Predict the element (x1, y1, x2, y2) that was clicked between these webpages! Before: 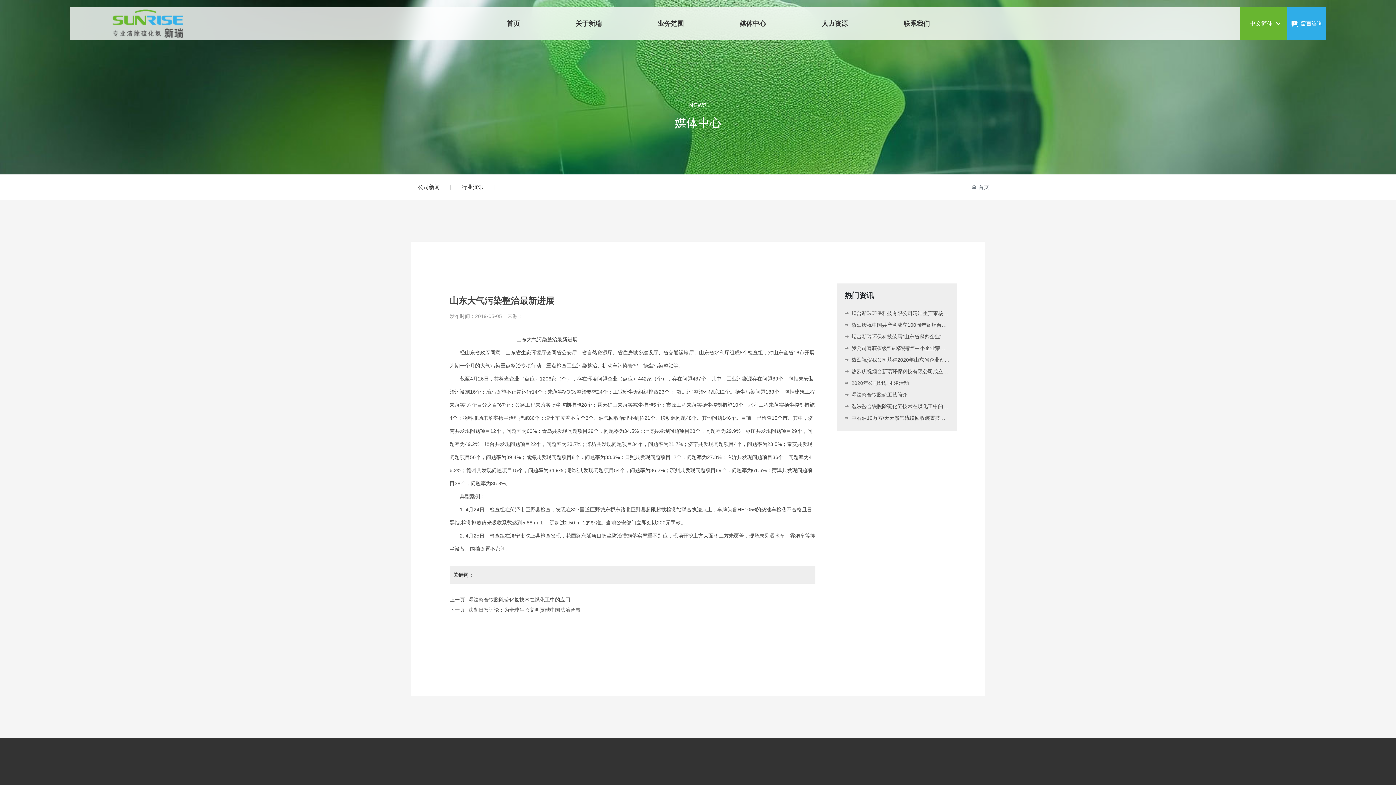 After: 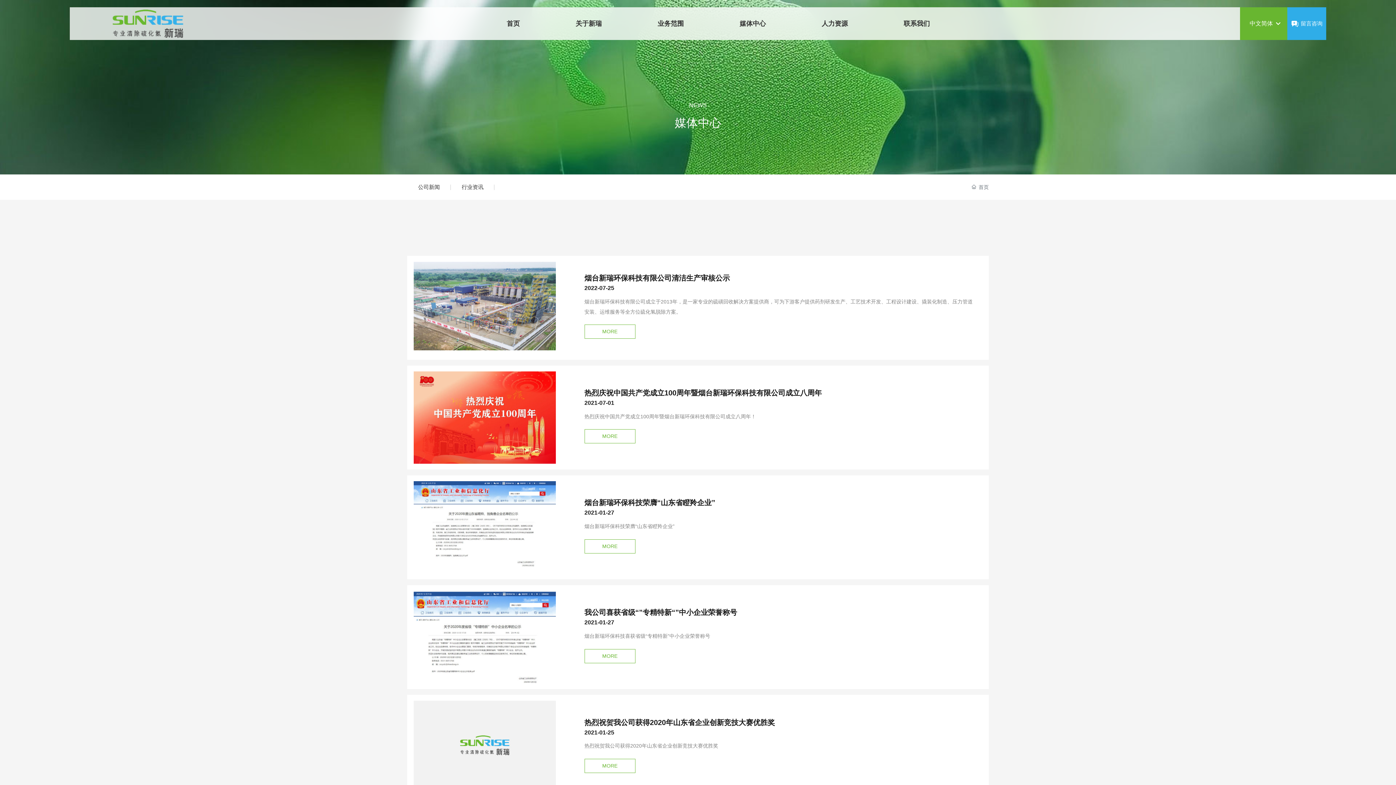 Action: label: 公司新闻 bbox: (407, 174, 450, 200)